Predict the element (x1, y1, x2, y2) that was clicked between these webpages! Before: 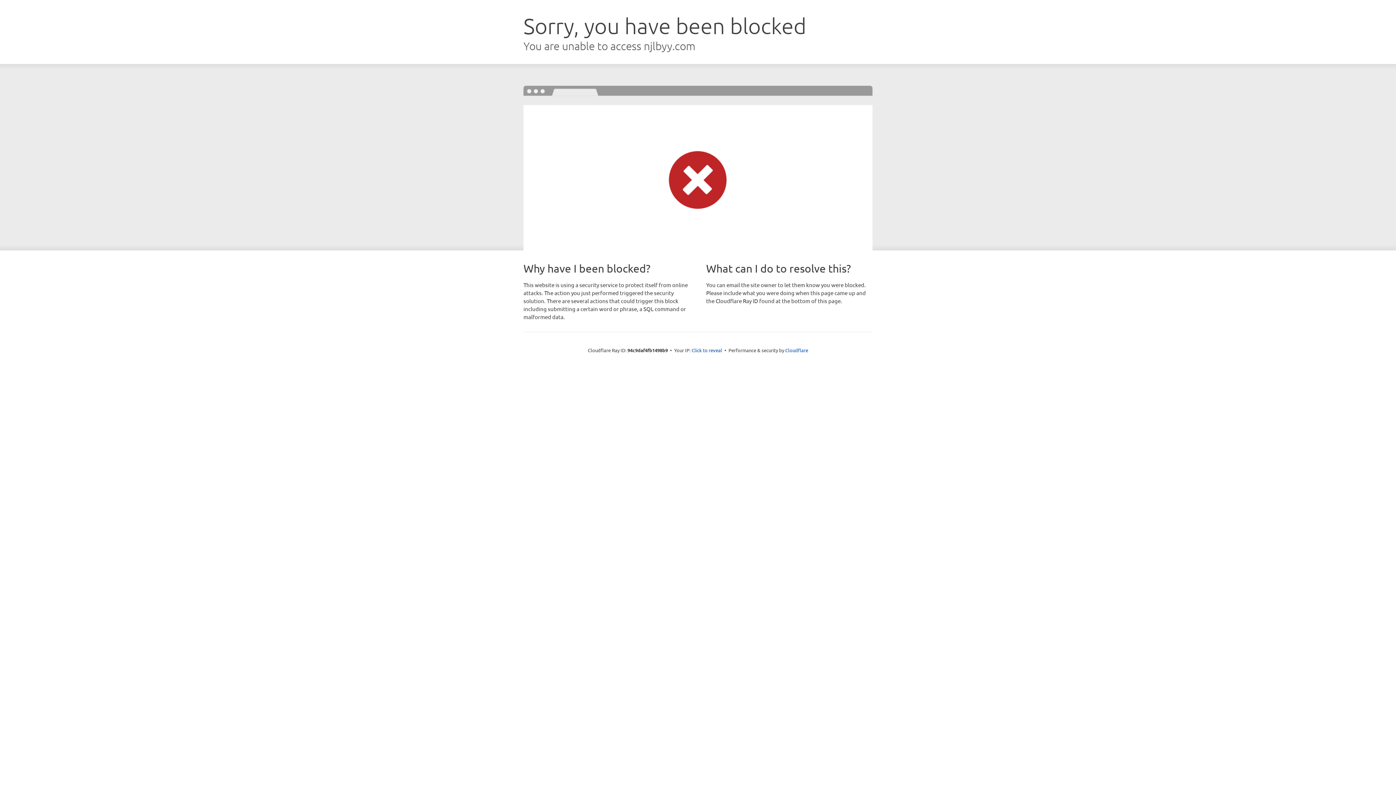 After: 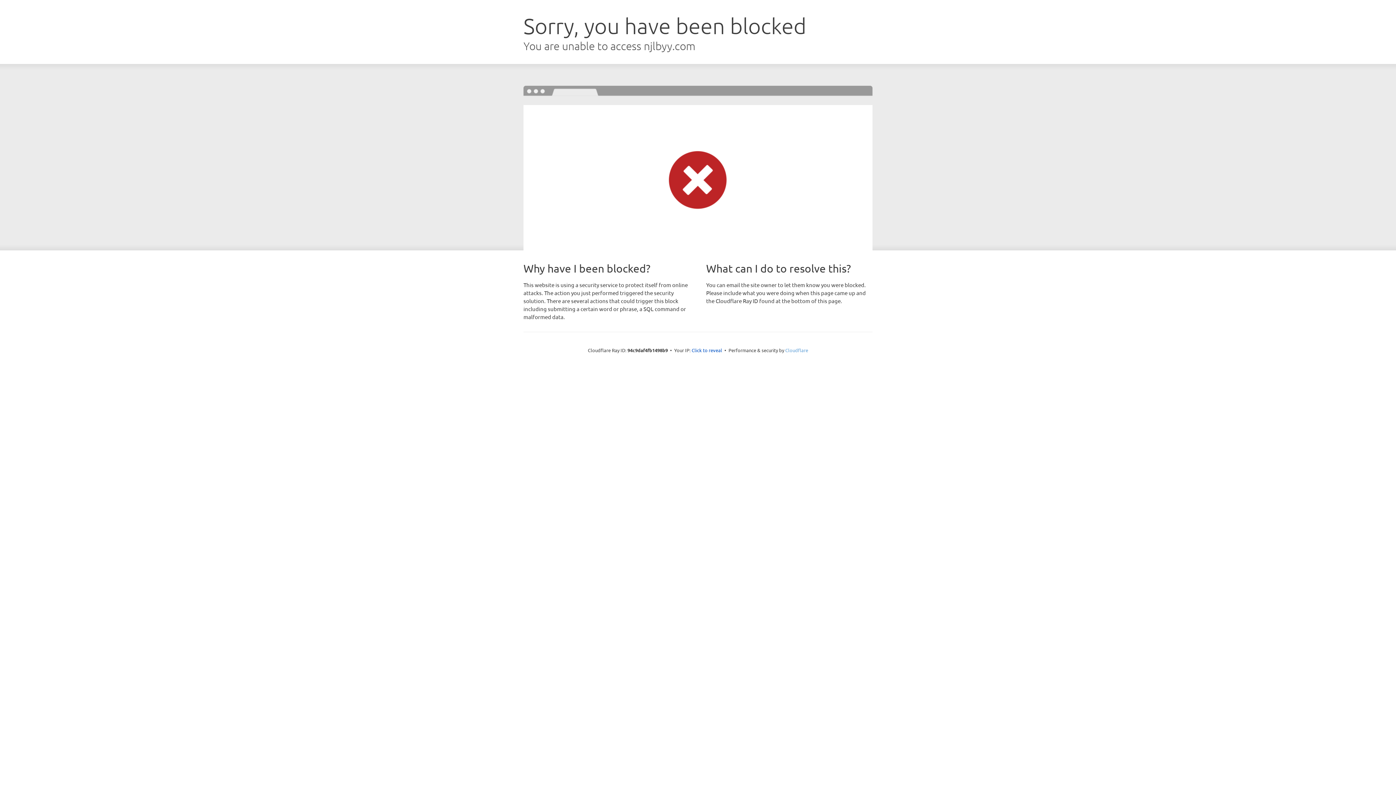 Action: bbox: (785, 347, 808, 353) label: Cloudflare